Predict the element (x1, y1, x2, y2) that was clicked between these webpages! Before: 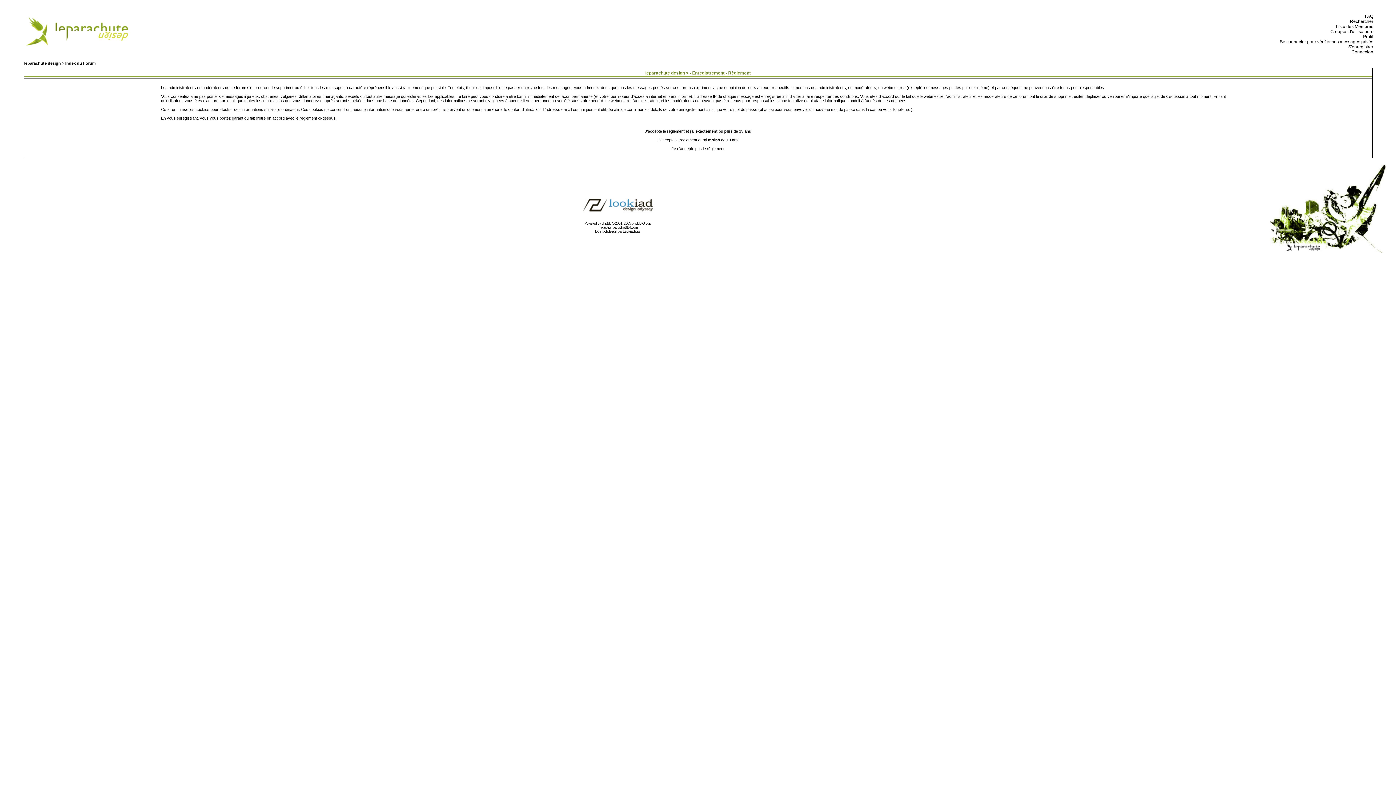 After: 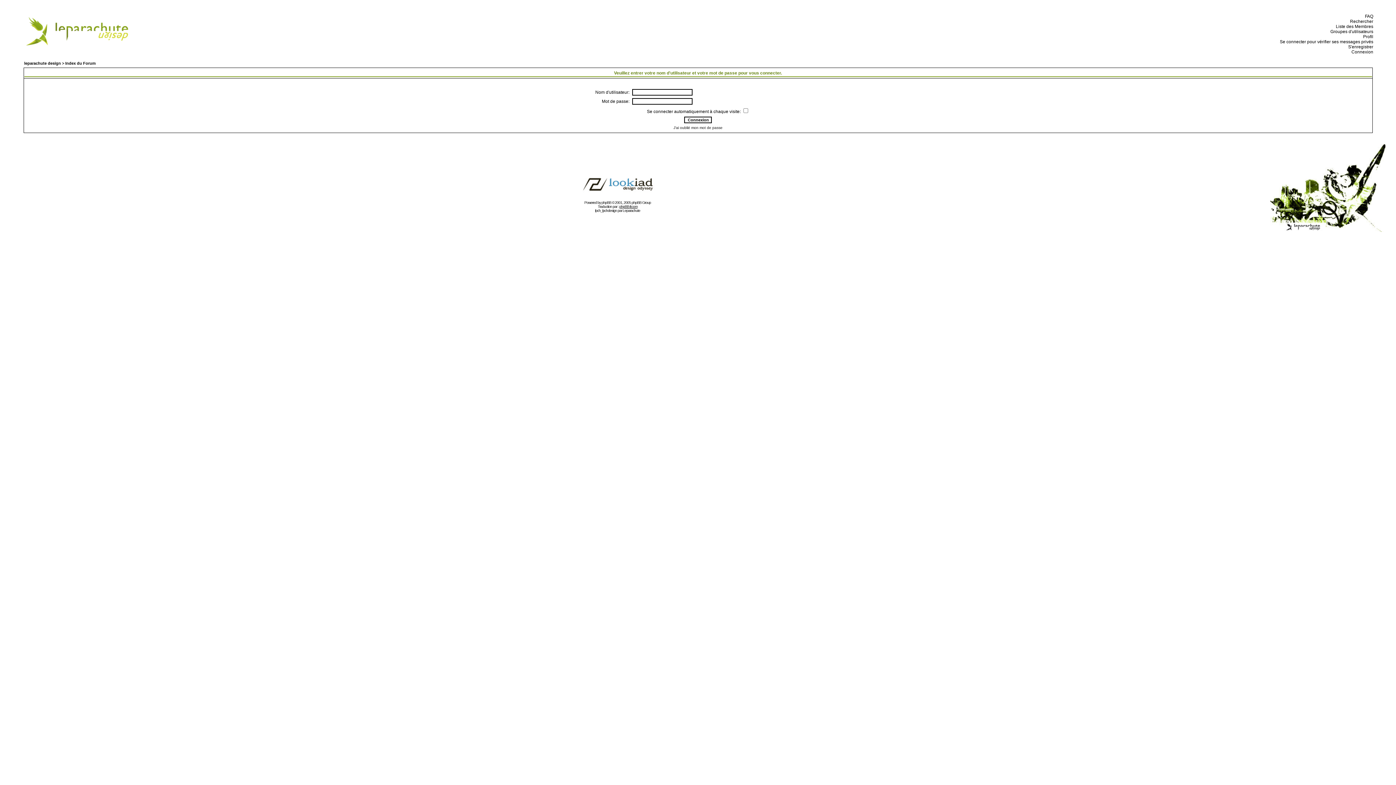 Action: label:   Connexion bbox: (1349, 49, 1373, 54)